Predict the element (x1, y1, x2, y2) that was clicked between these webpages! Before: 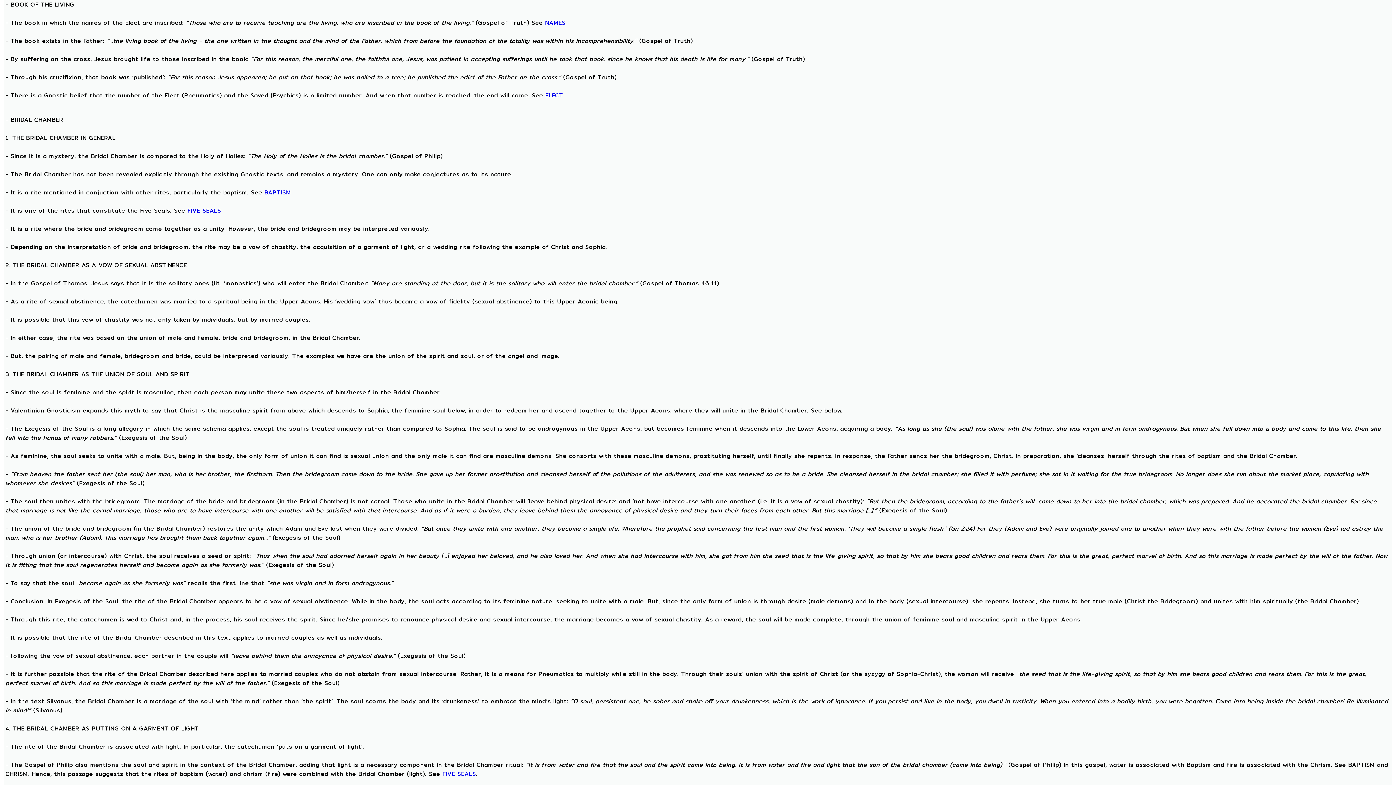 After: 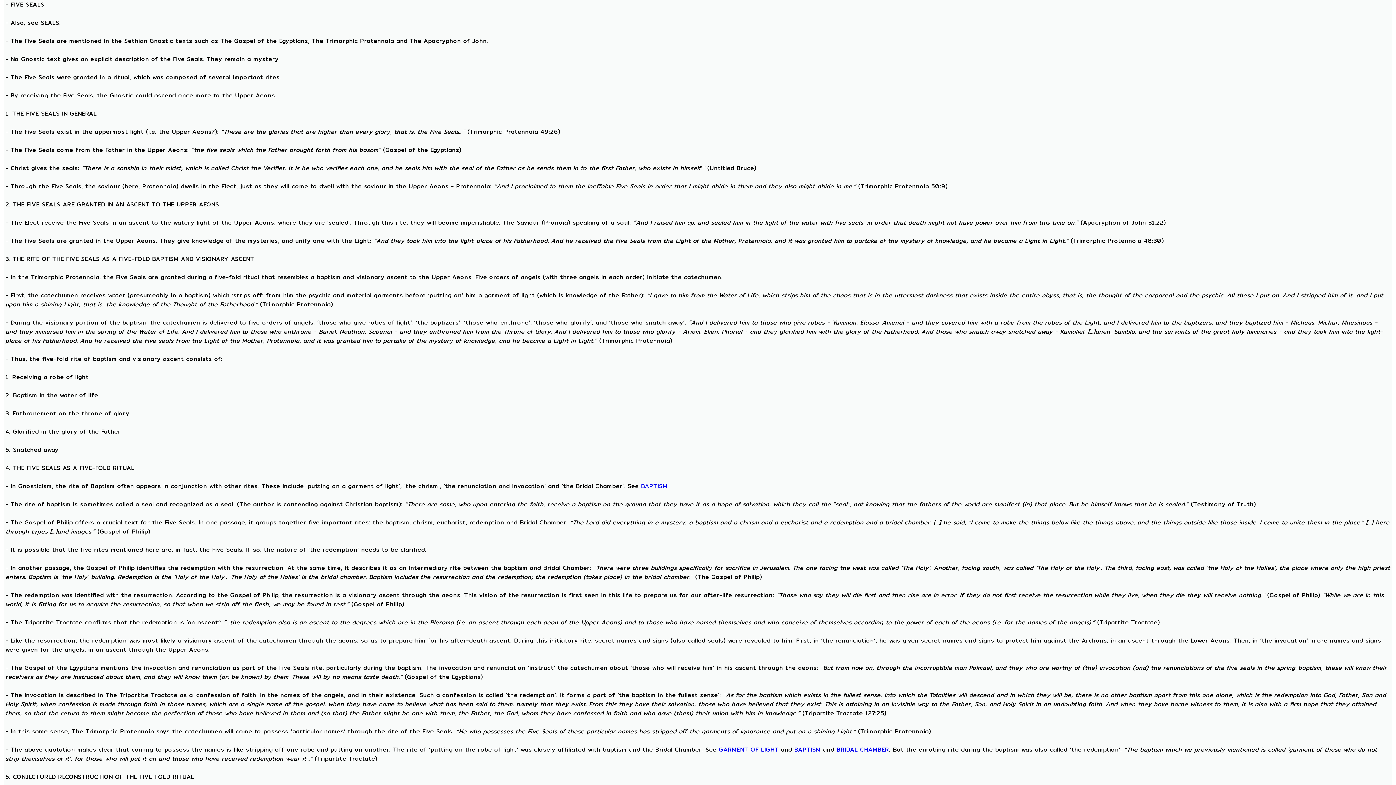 Action: label: FIVE SEALS bbox: (187, 206, 221, 215)